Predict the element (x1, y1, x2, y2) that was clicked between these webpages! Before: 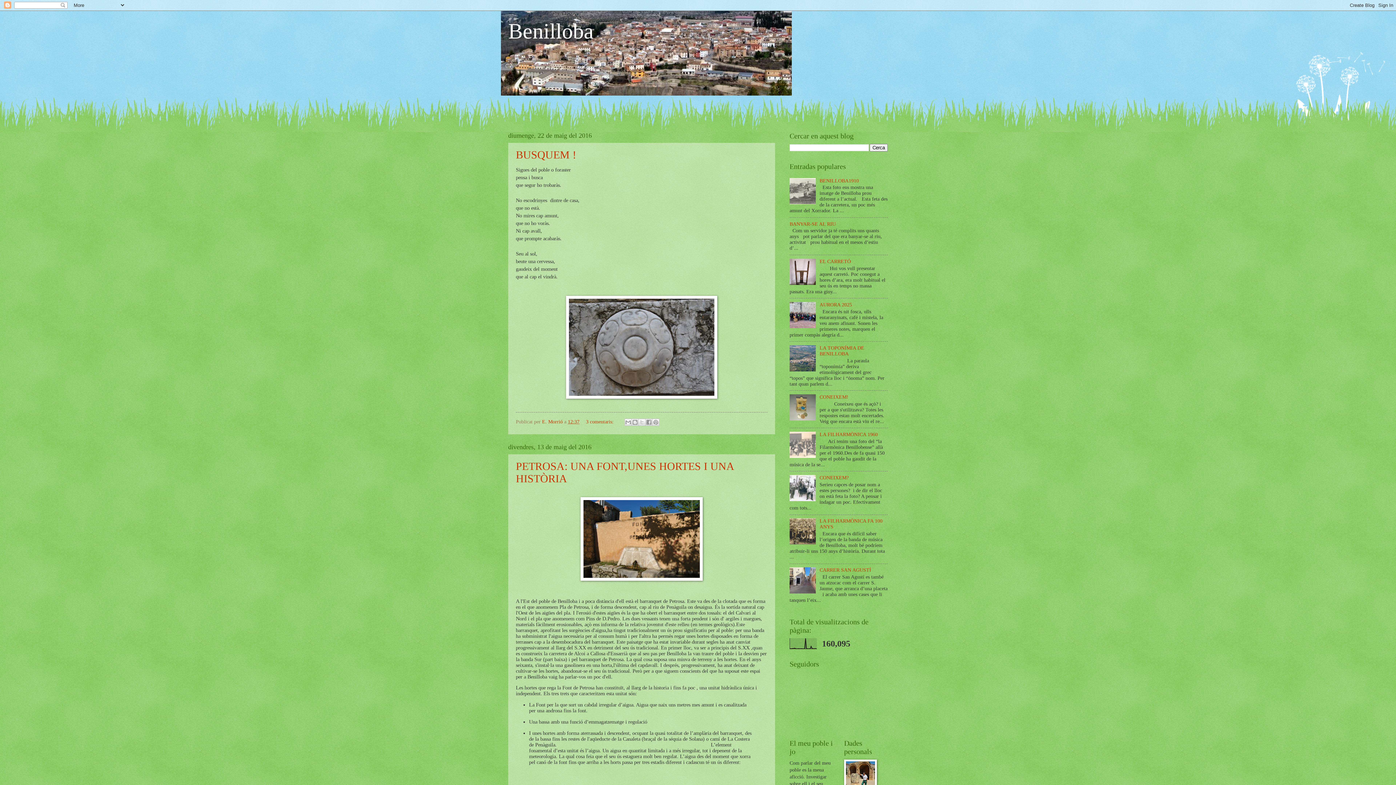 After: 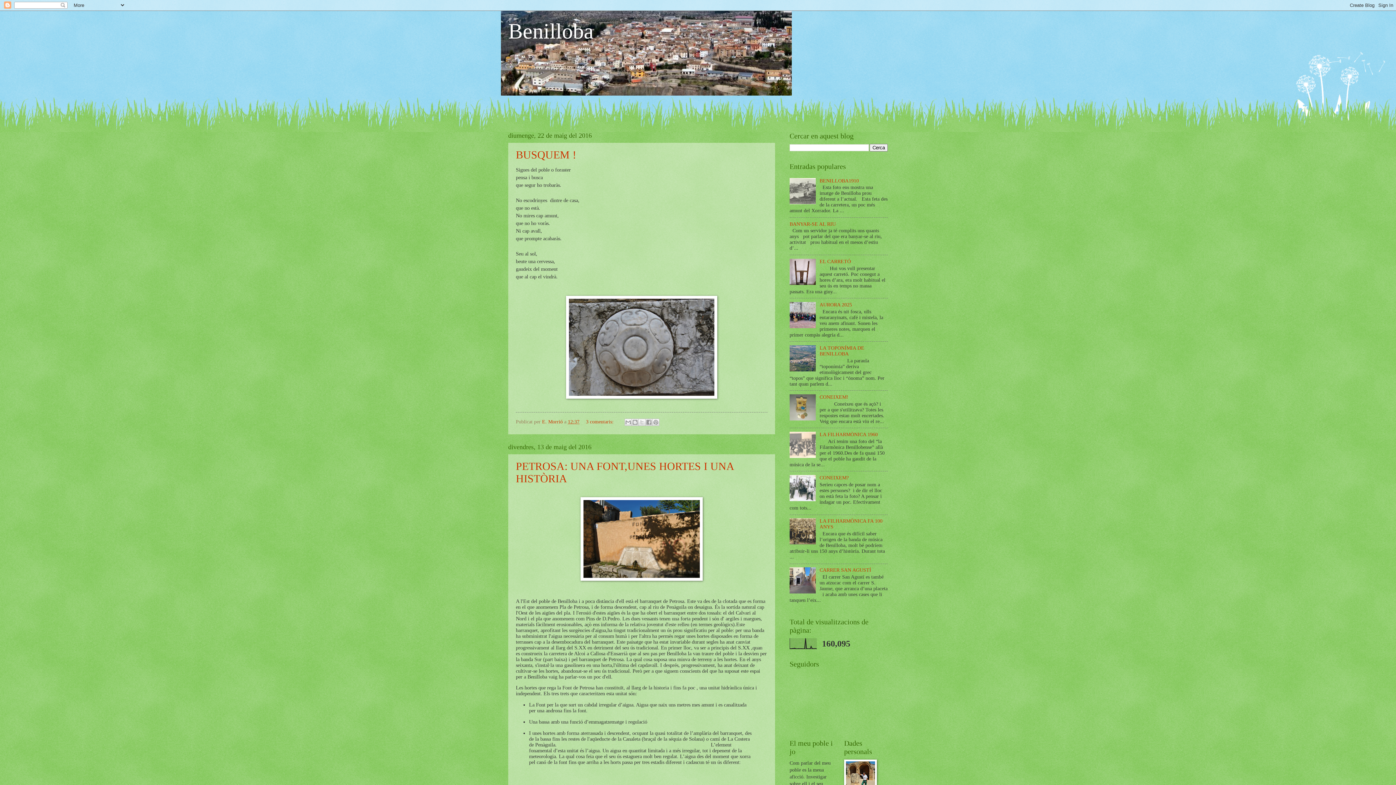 Action: bbox: (789, 199, 818, 205)